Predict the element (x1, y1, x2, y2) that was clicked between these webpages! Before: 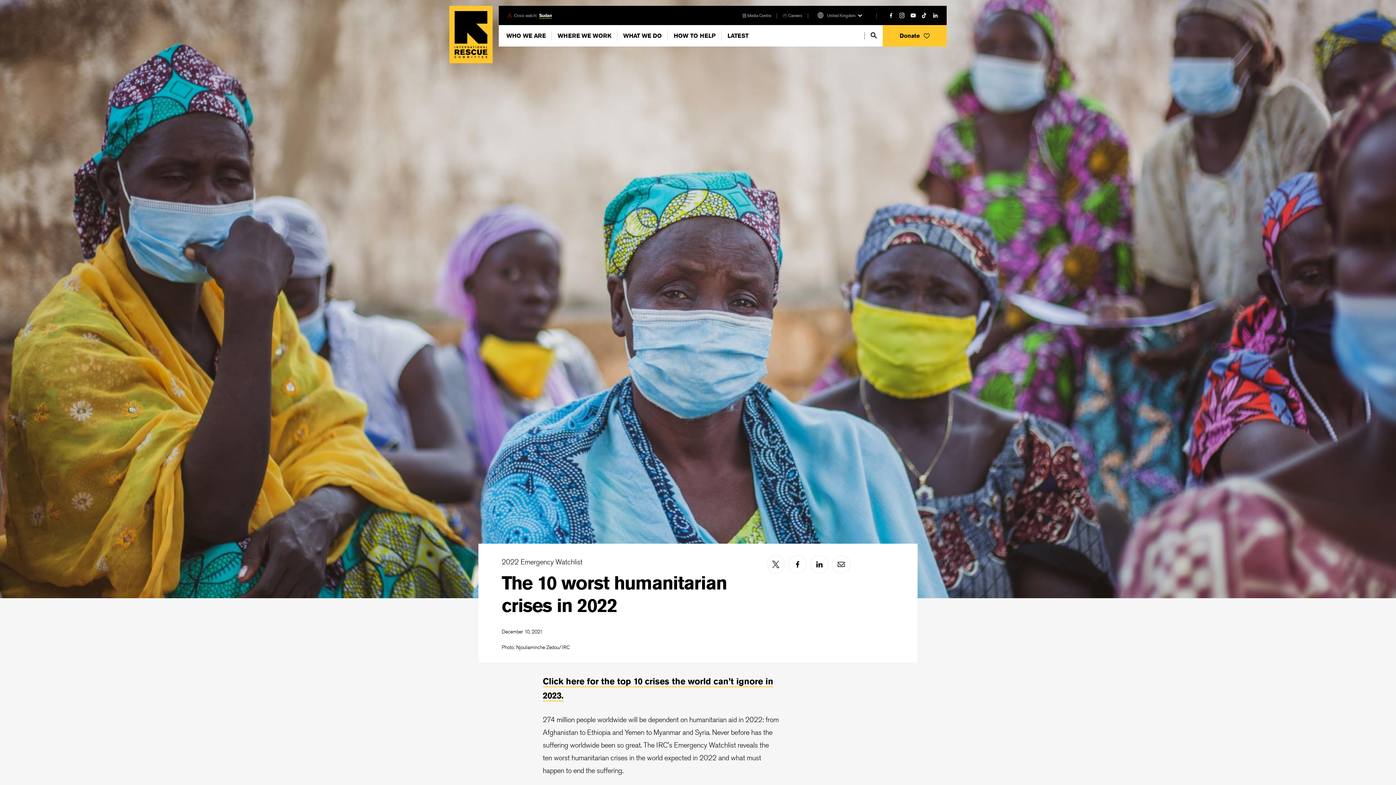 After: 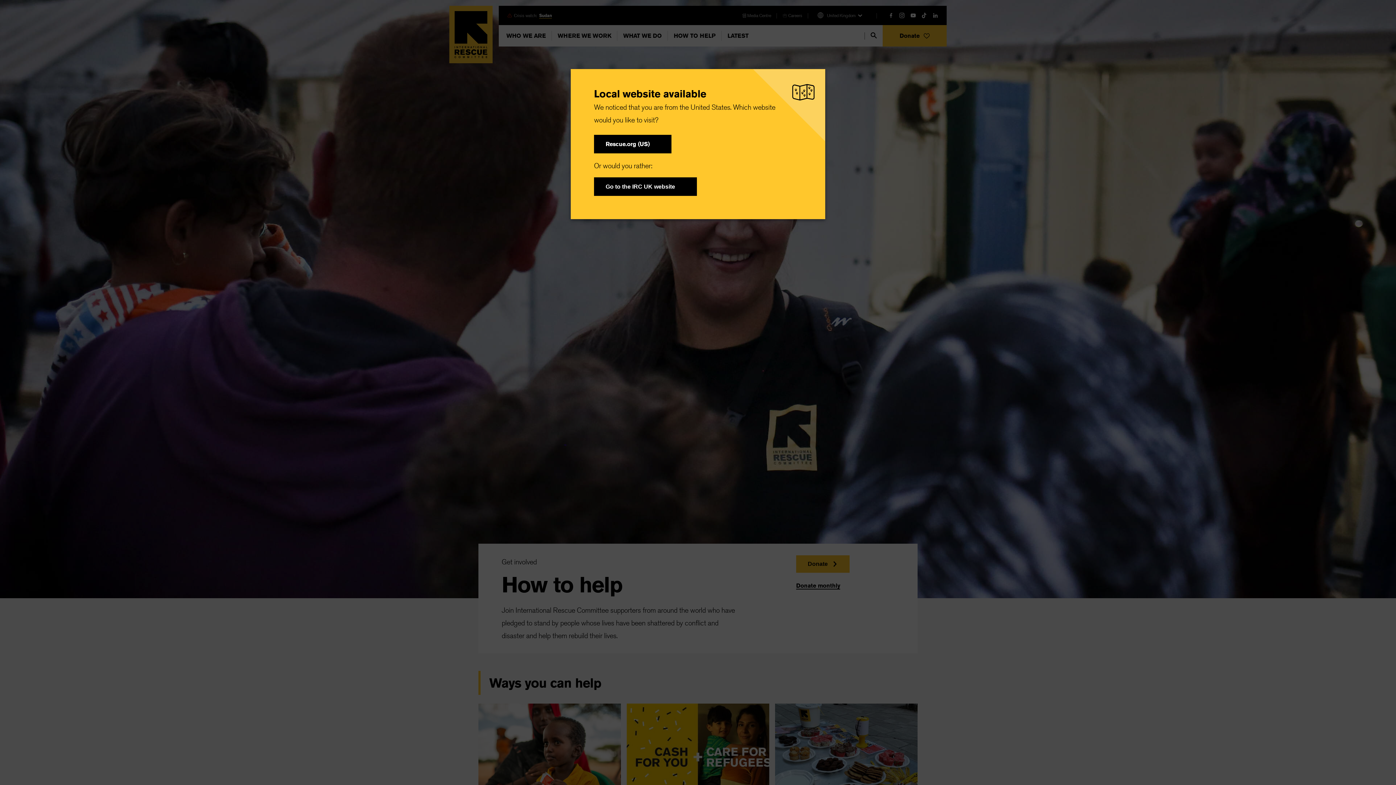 Action: bbox: (668, 30, 721, 40) label: How to Help